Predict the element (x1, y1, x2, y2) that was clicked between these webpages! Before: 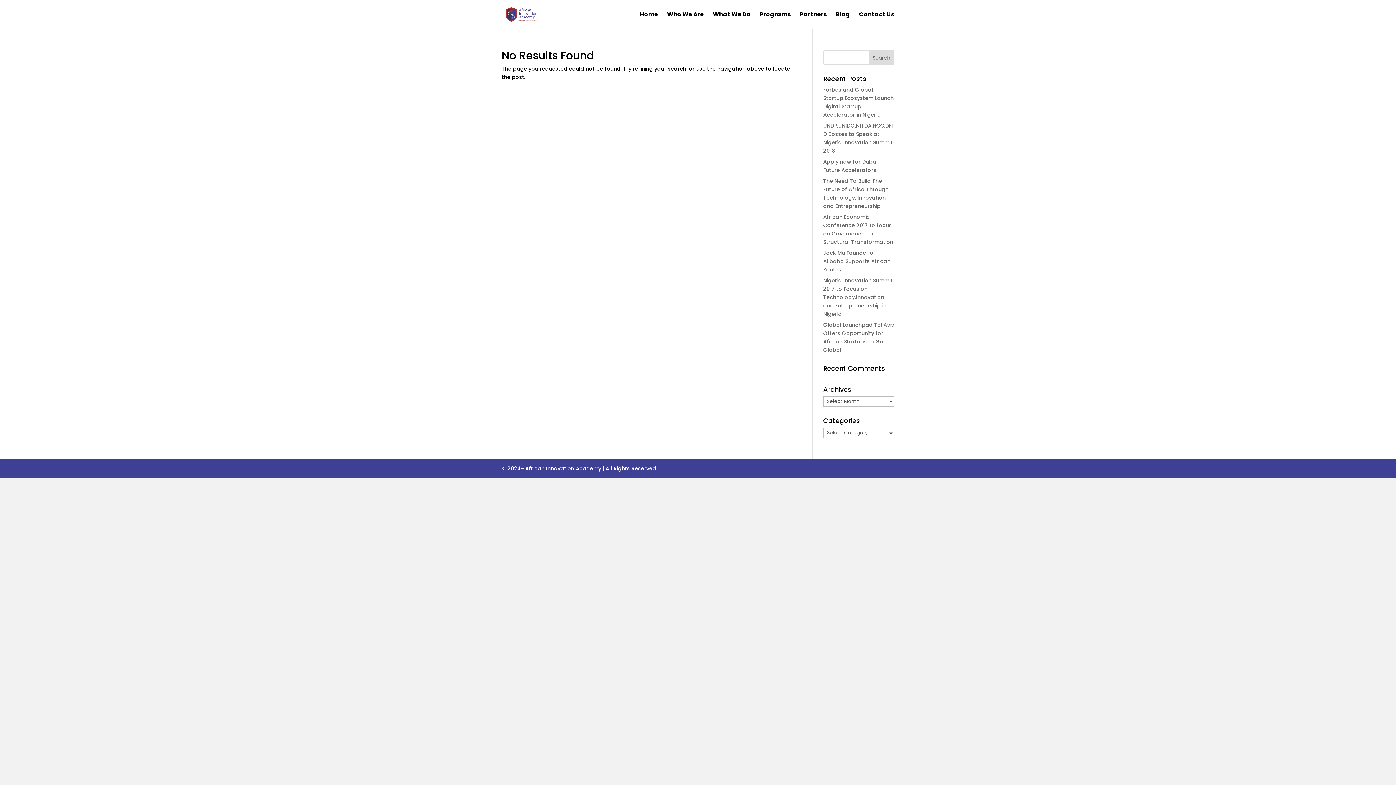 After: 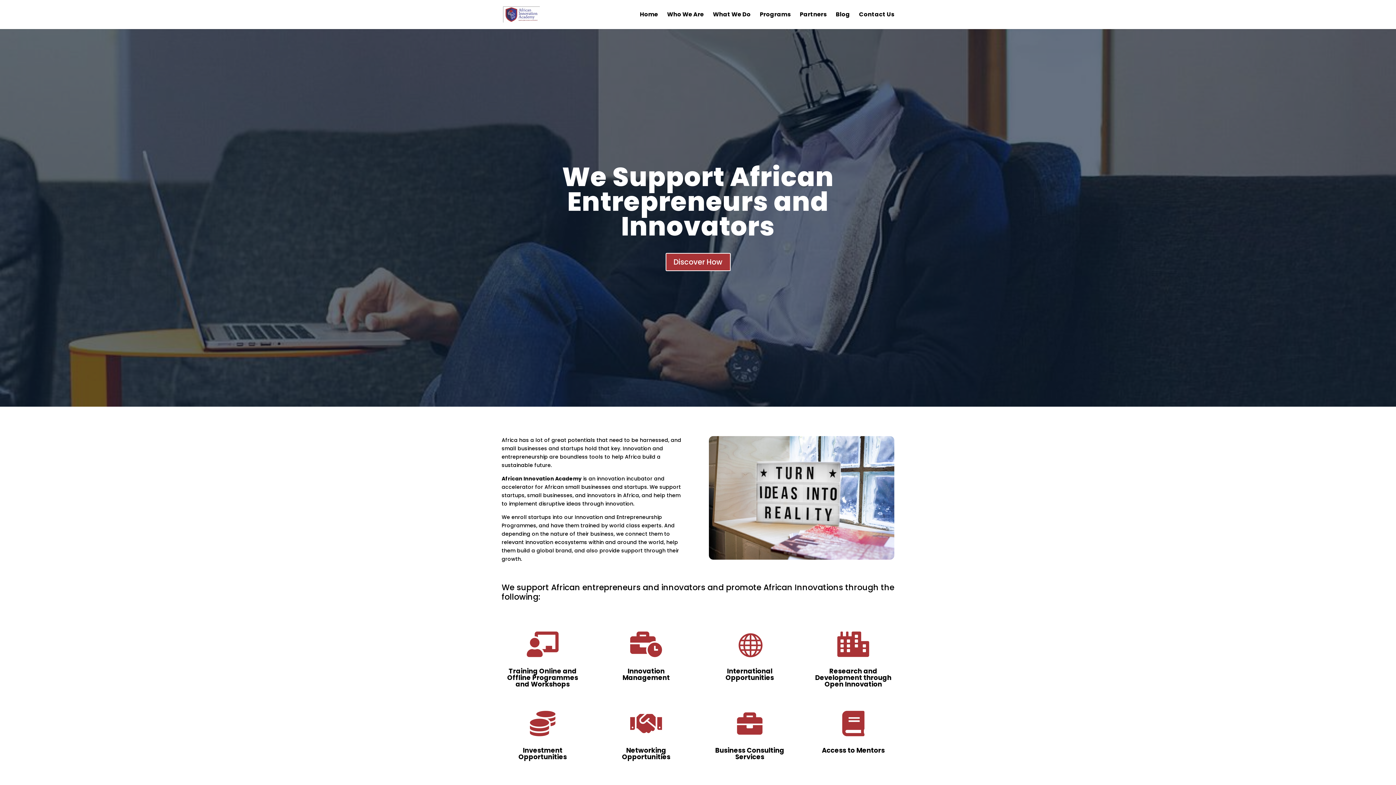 Action: bbox: (503, 10, 539, 17)